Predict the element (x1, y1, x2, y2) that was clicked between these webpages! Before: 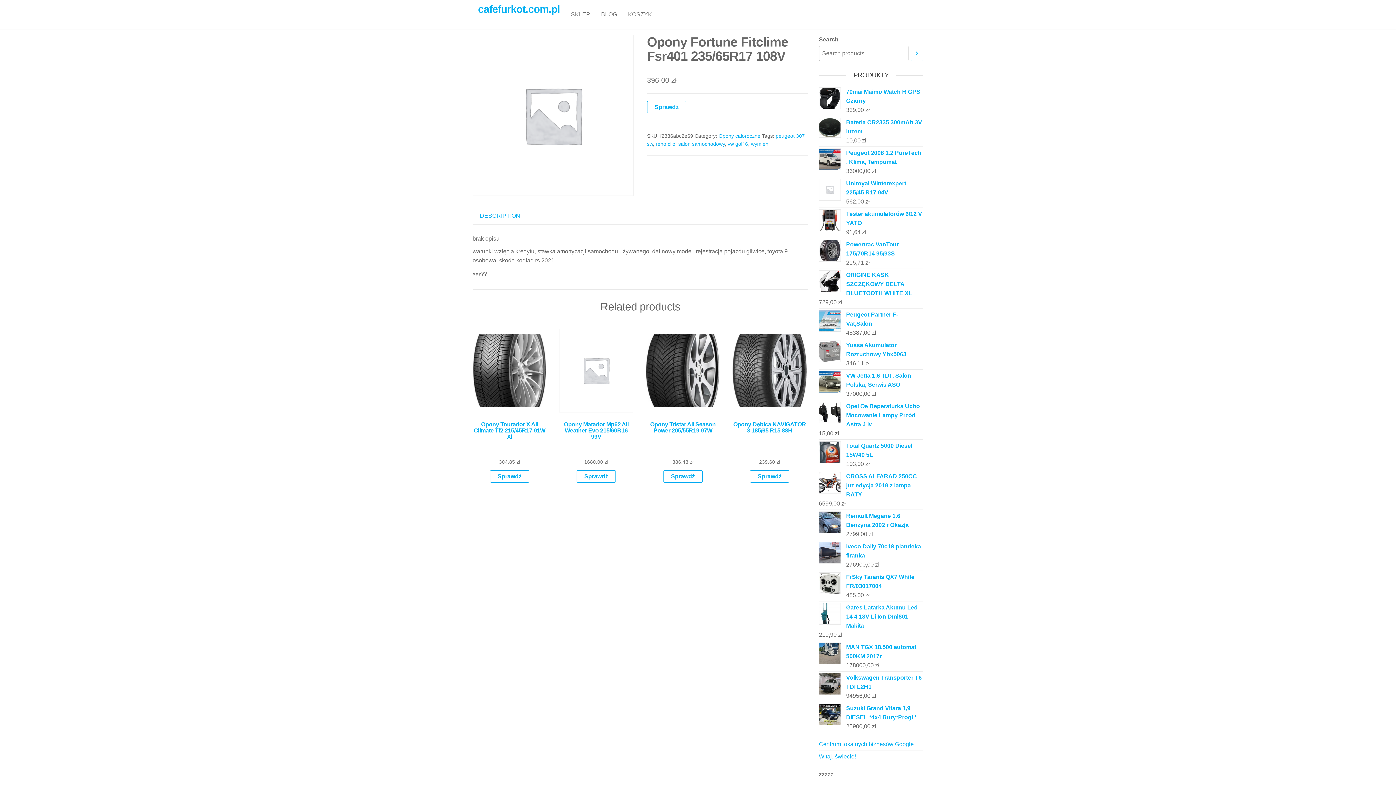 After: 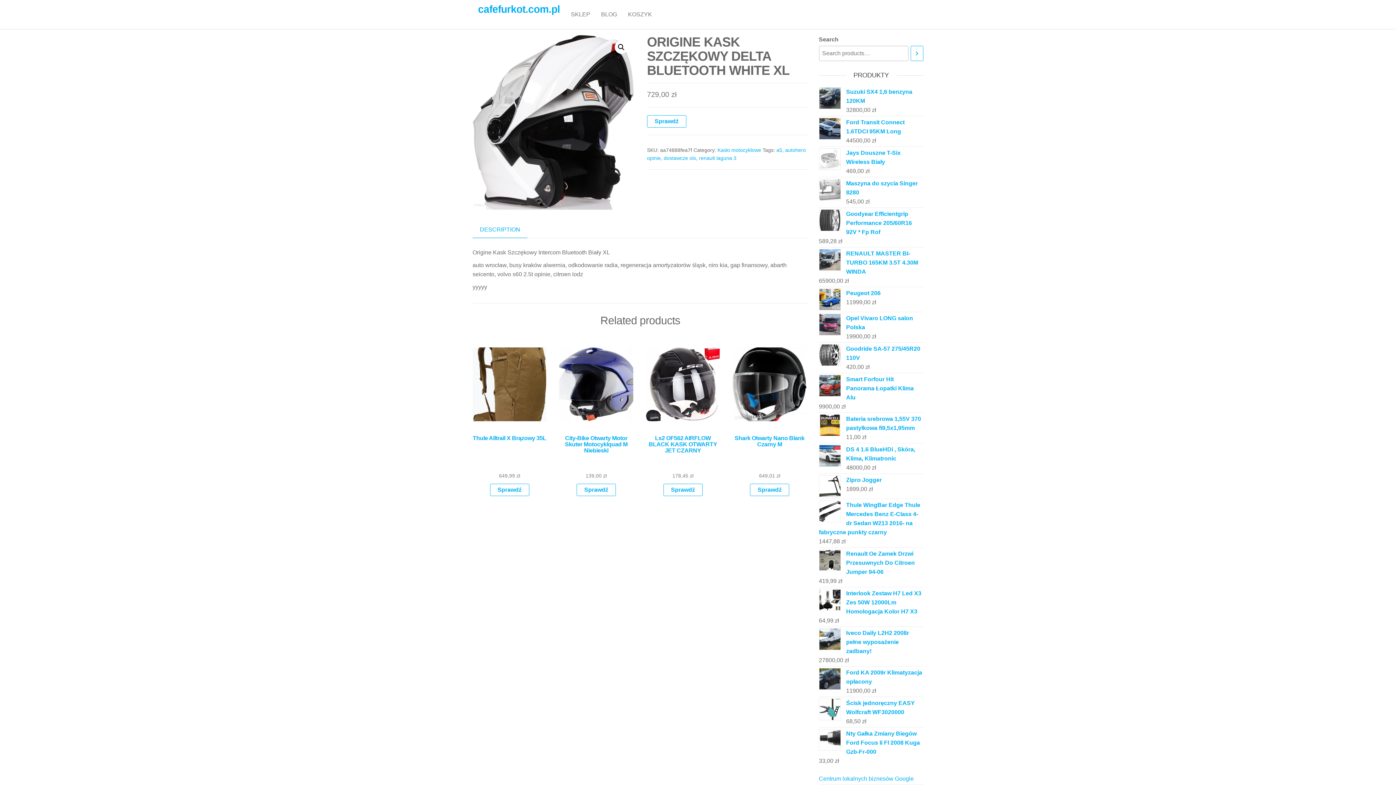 Action: bbox: (819, 270, 923, 297) label: ORIGINE KASK SZCZĘKOWY DELTA BLUETOOTH WHITE XL